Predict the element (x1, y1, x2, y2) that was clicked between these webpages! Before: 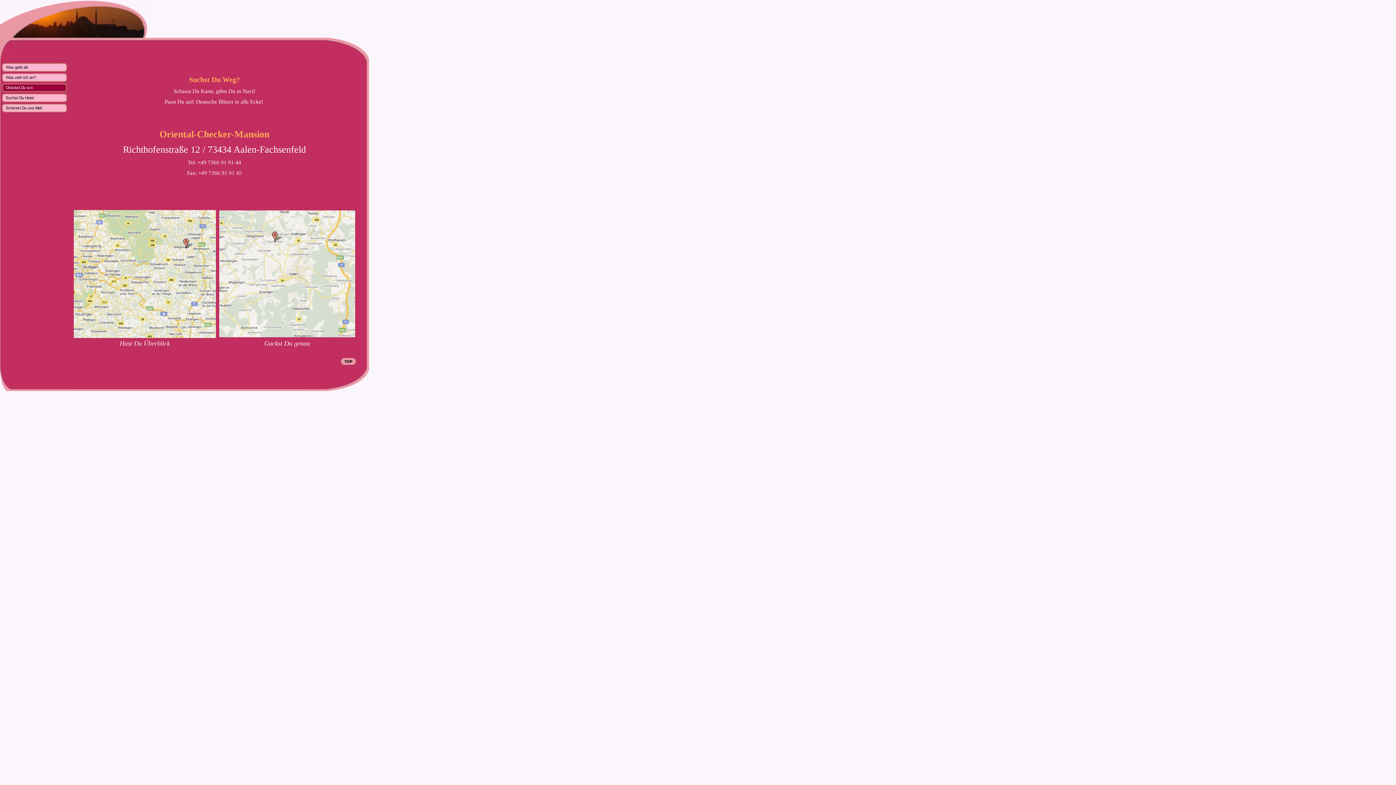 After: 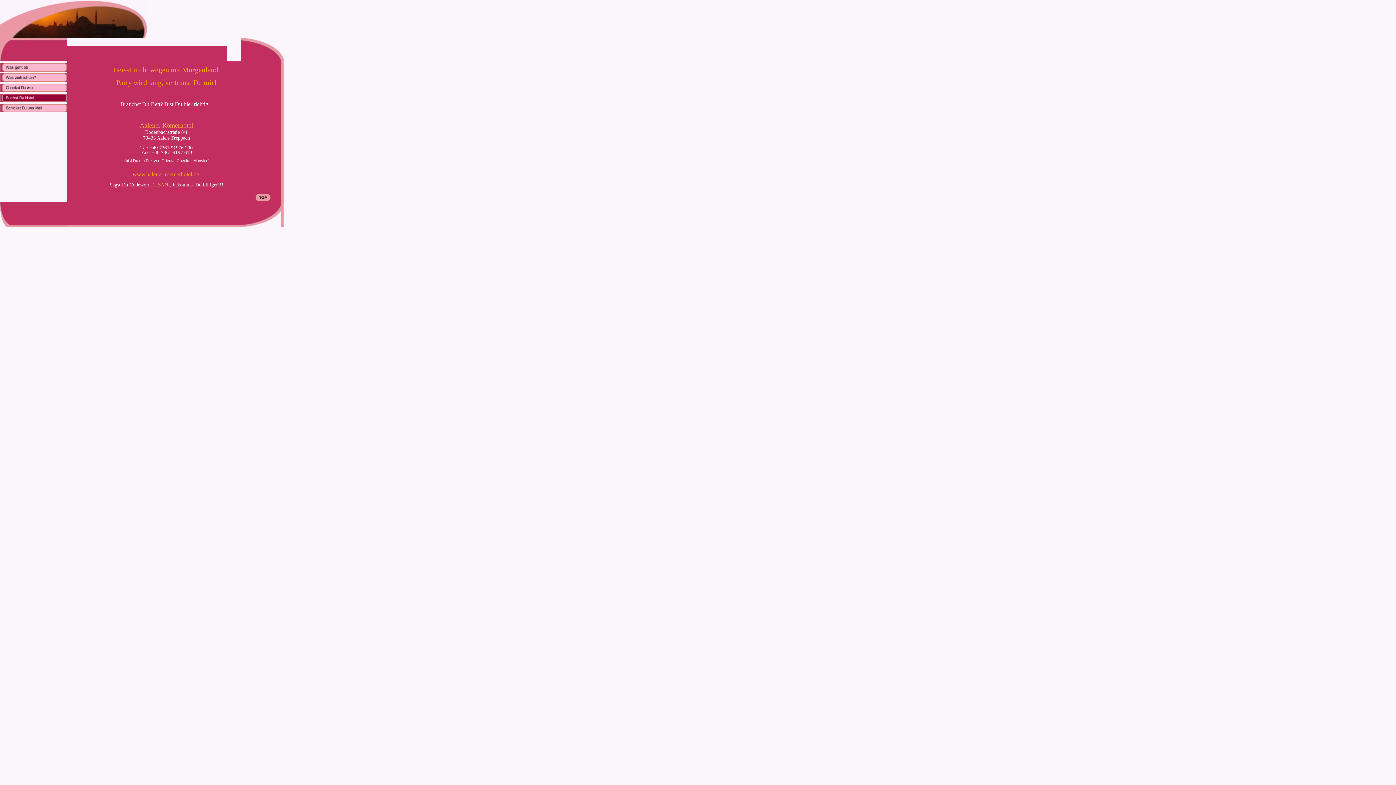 Action: bbox: (0, 98, 66, 103)